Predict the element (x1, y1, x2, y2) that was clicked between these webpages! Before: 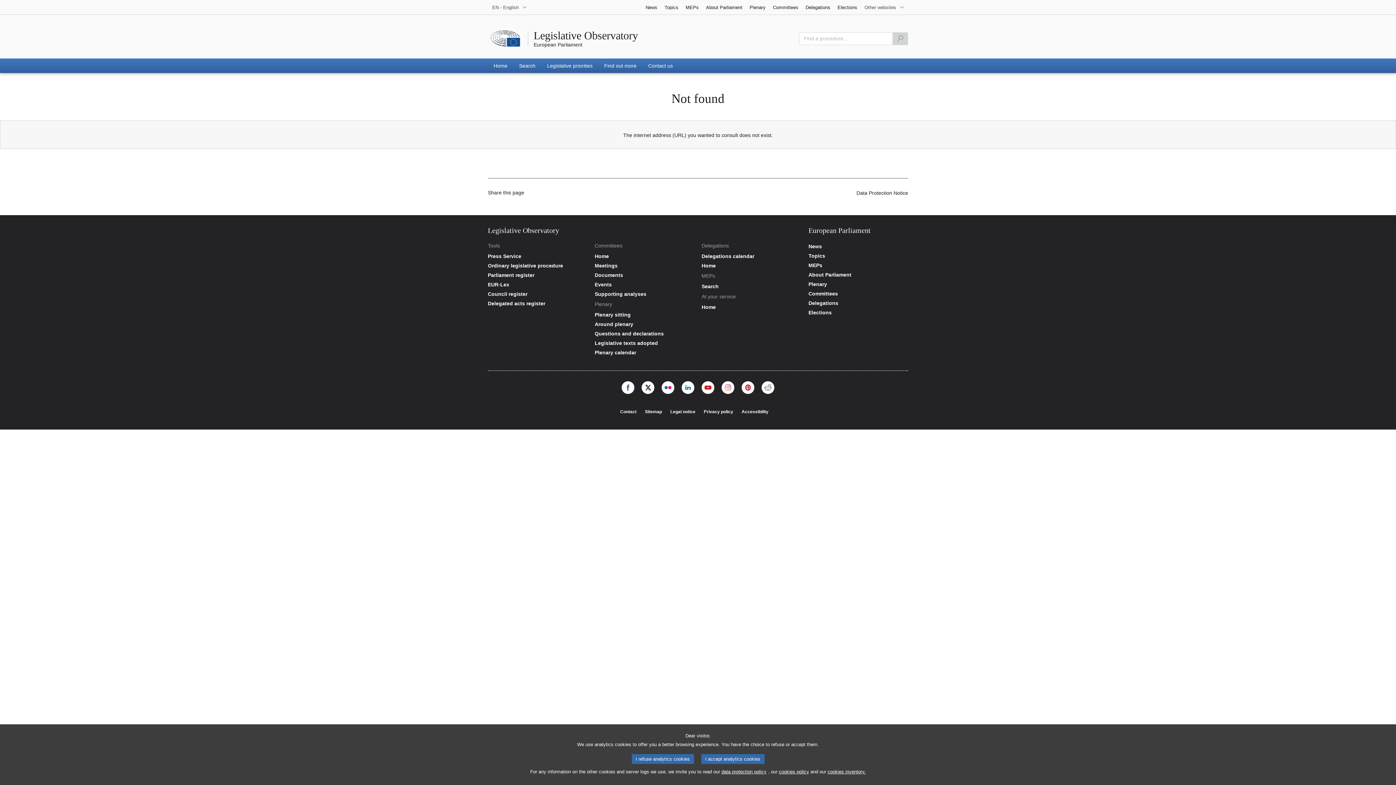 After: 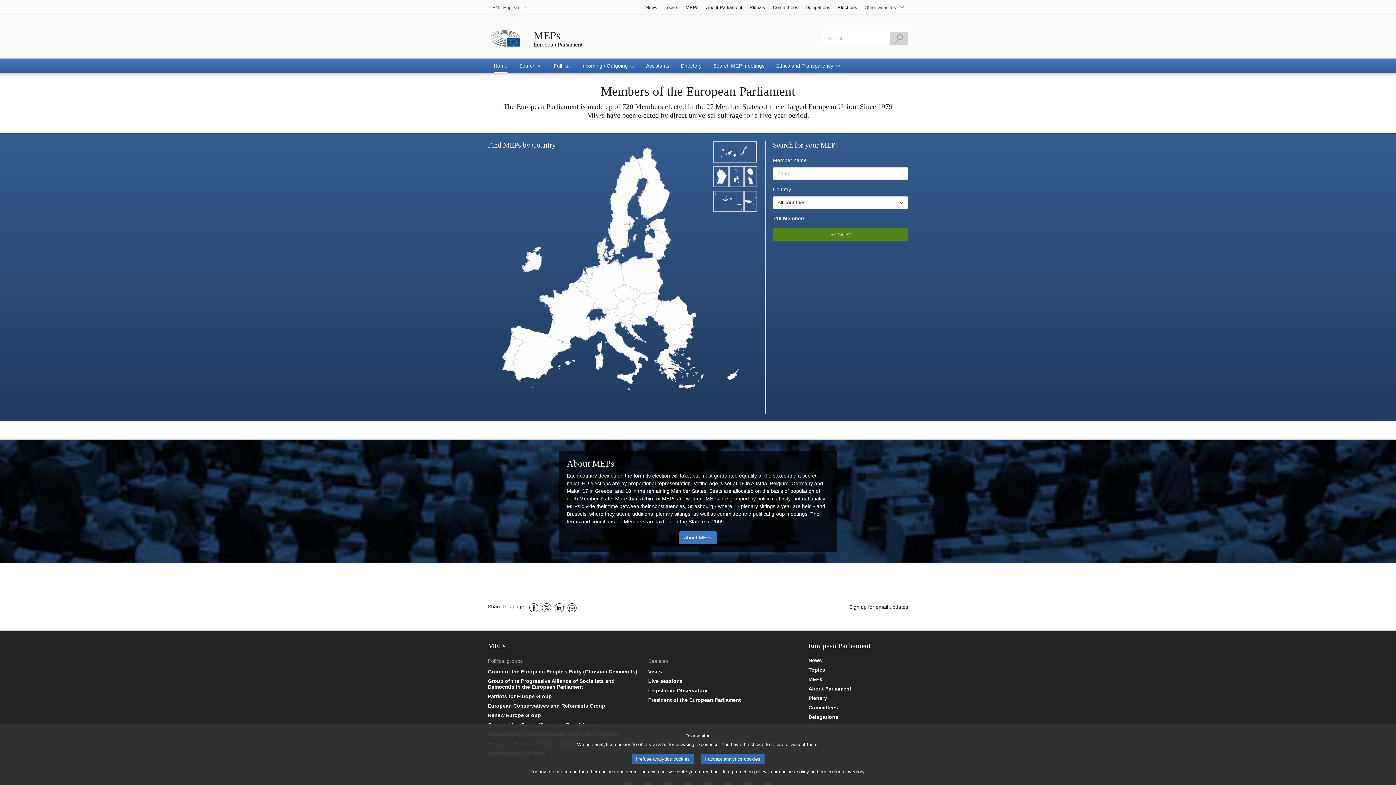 Action: bbox: (808, 262, 908, 268) label: European Parliament - MEPs